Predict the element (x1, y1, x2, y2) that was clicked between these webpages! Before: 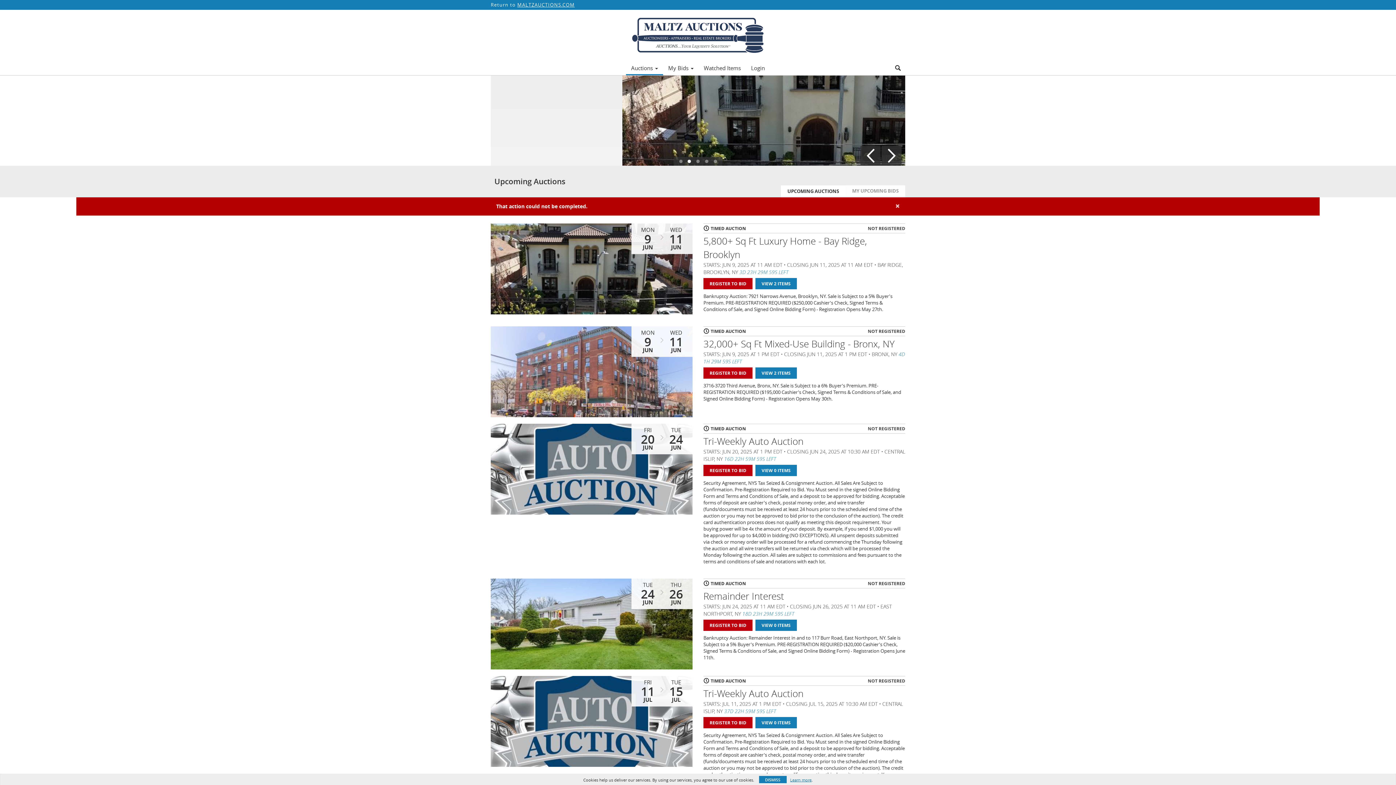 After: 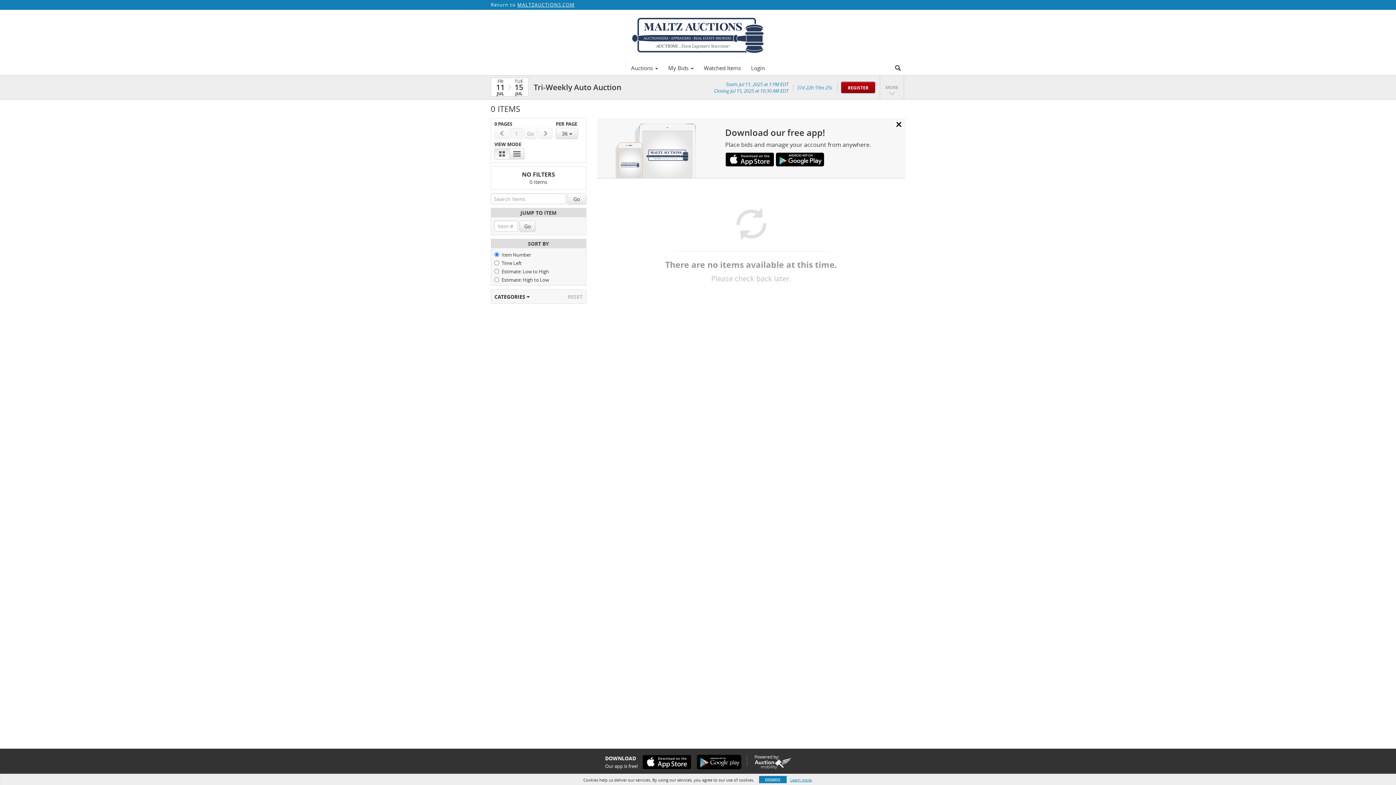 Action: label: VIEW 0 ITEMS bbox: (755, 717, 797, 728)